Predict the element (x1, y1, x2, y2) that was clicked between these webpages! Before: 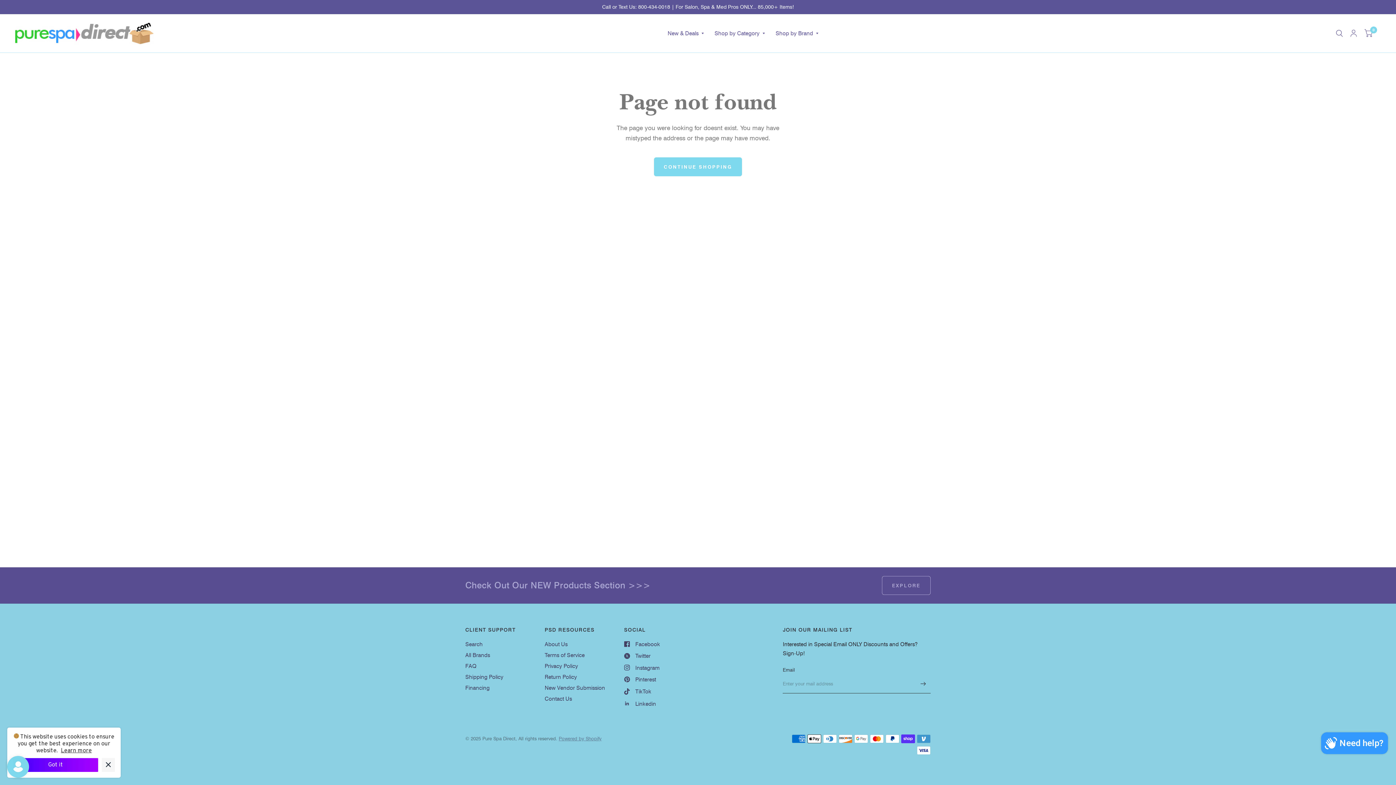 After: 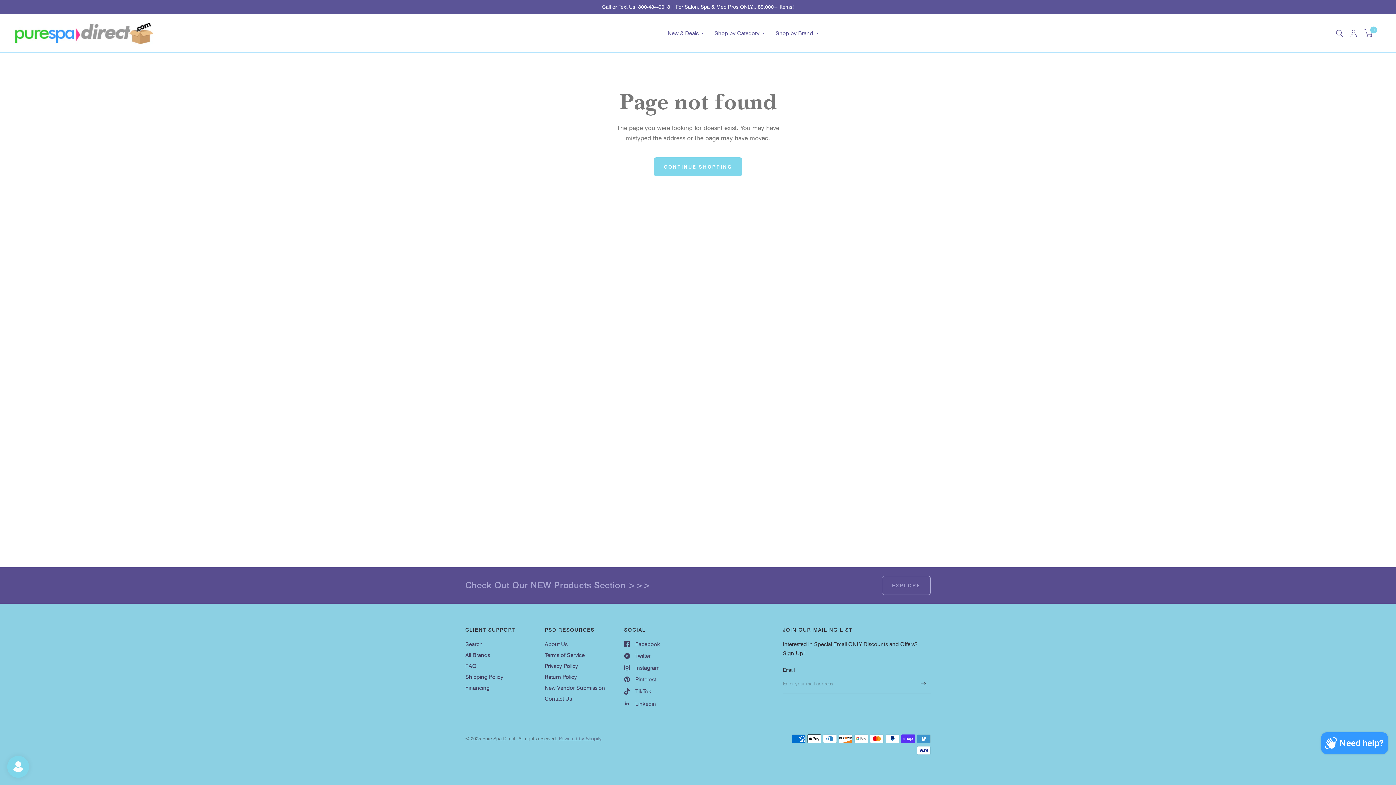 Action: bbox: (13, 758, 98, 772) label: Got it